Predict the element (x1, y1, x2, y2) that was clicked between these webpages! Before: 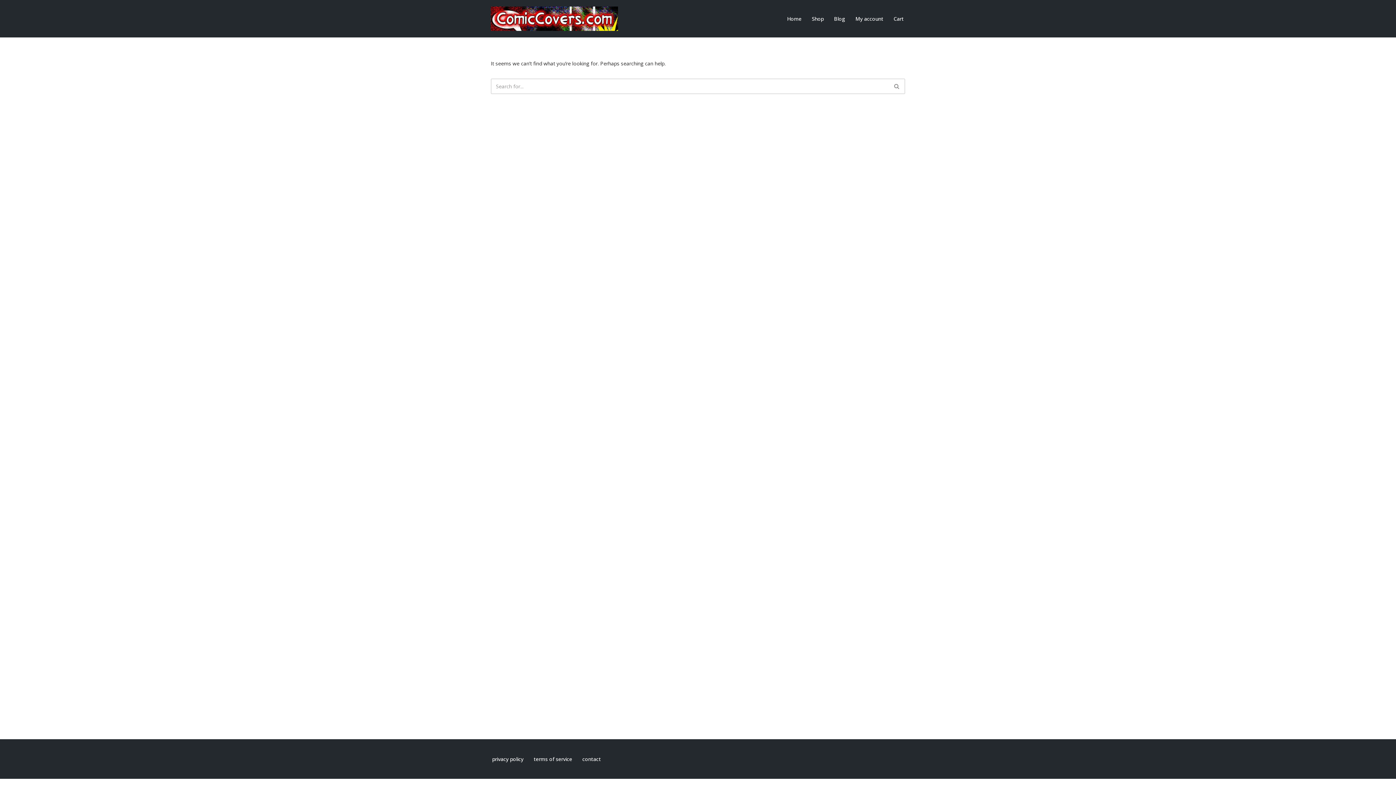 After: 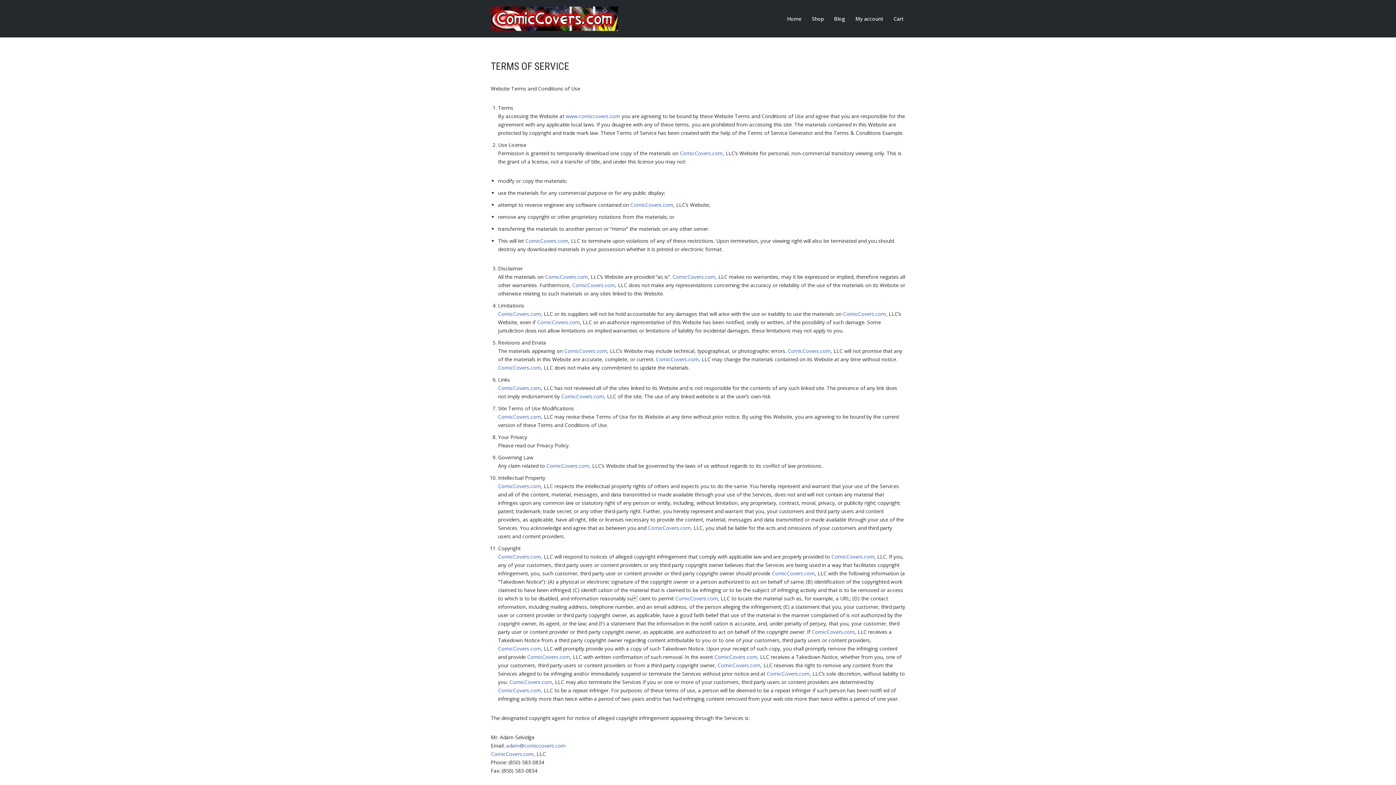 Action: label: terms of service bbox: (533, 754, 572, 764)